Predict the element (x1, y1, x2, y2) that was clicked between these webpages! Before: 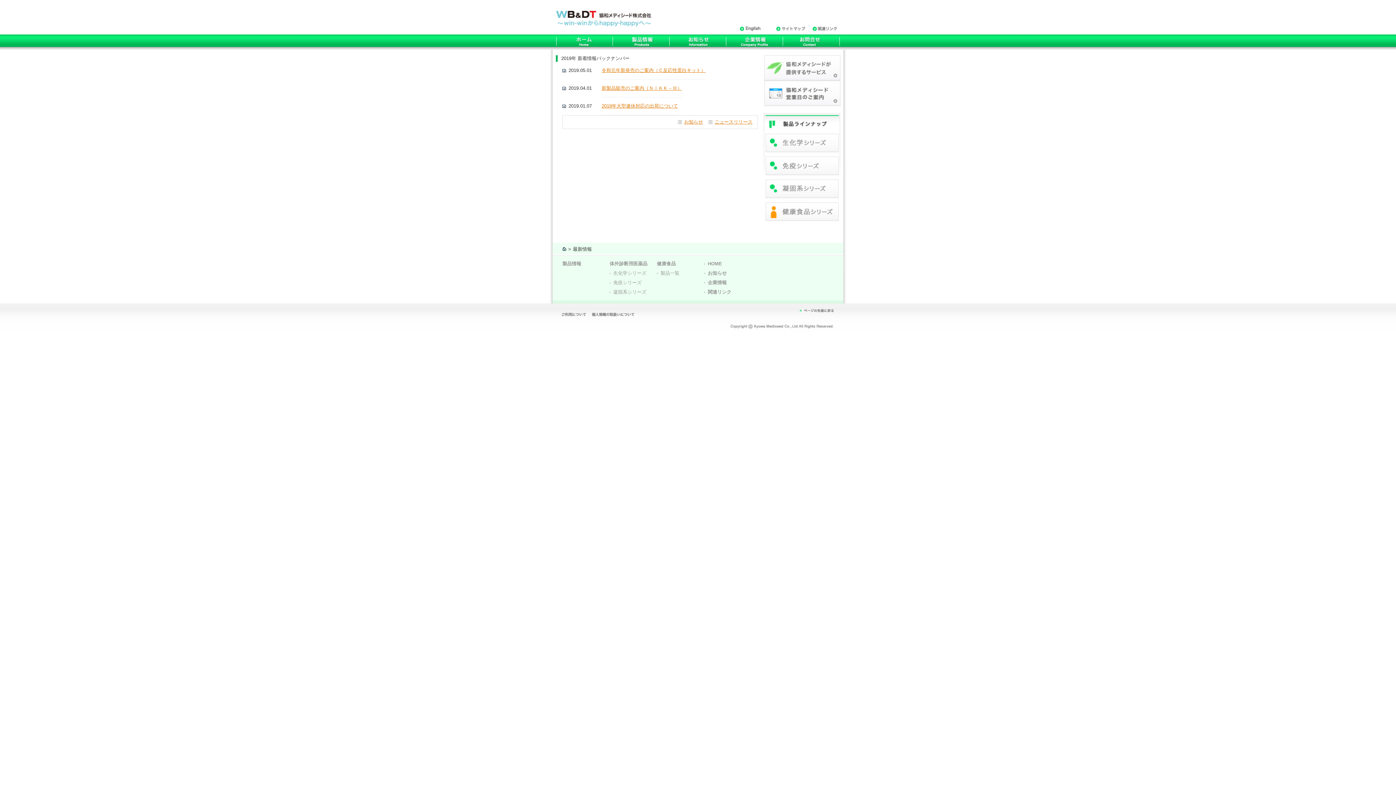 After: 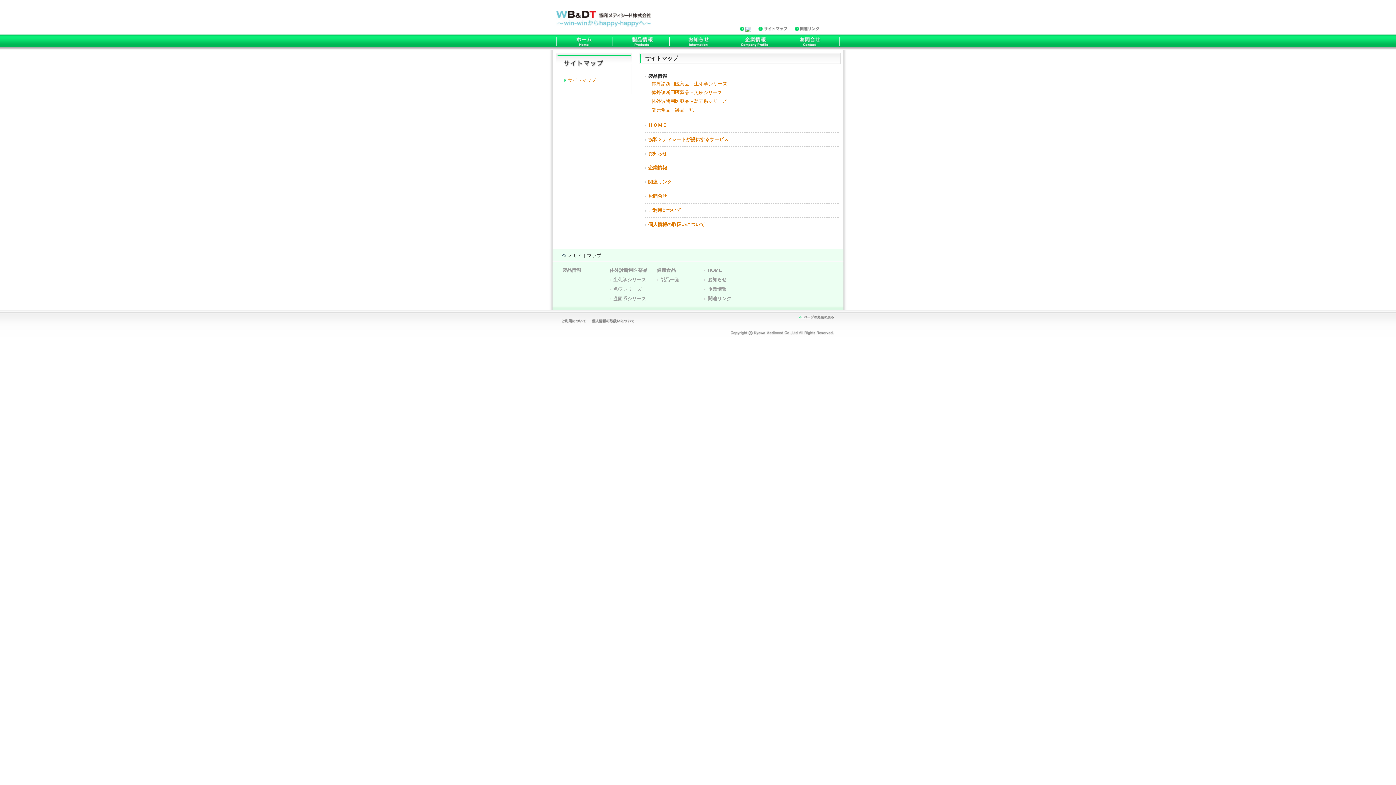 Action: bbox: (776, 26, 805, 32)